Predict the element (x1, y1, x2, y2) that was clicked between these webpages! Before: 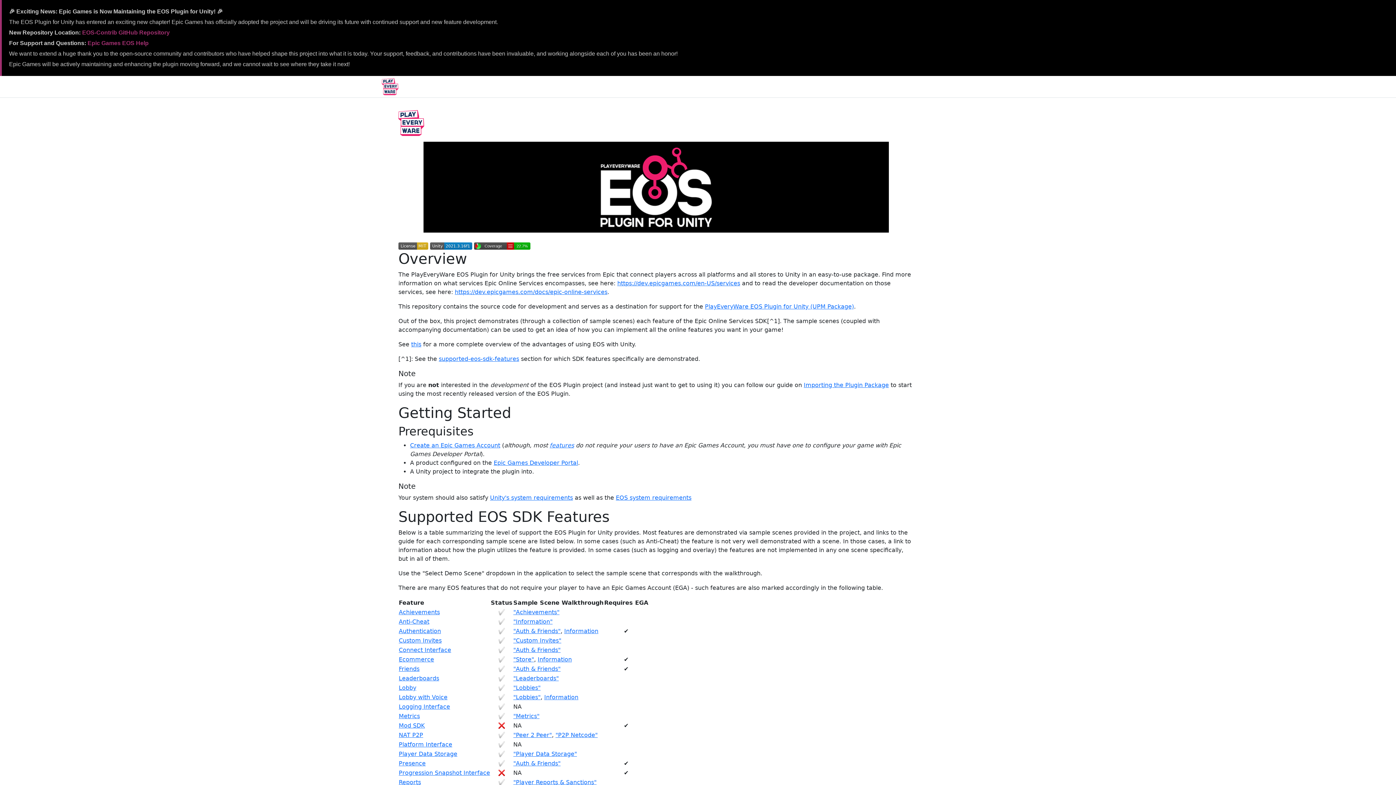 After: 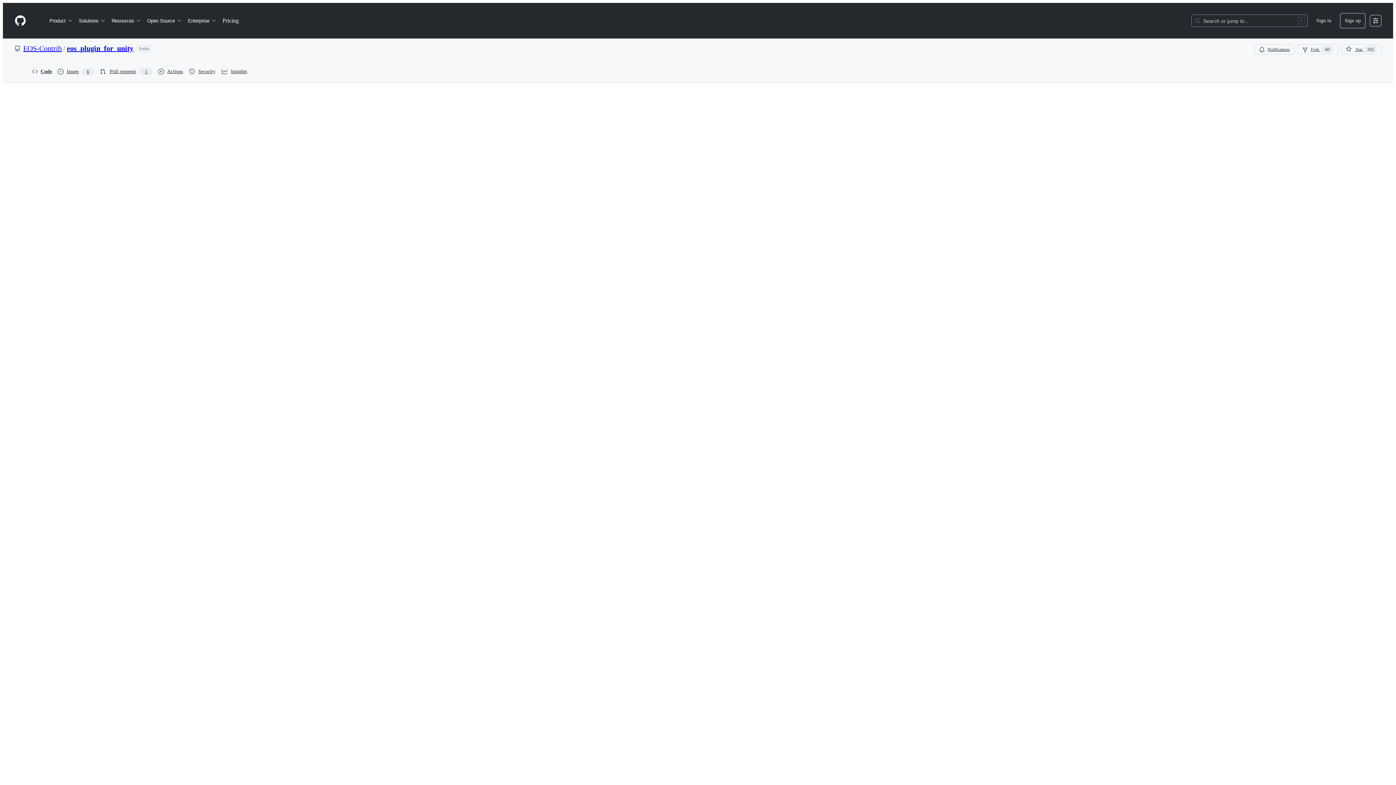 Action: bbox: (555, 732, 597, 739) label: "P2P Netcode"